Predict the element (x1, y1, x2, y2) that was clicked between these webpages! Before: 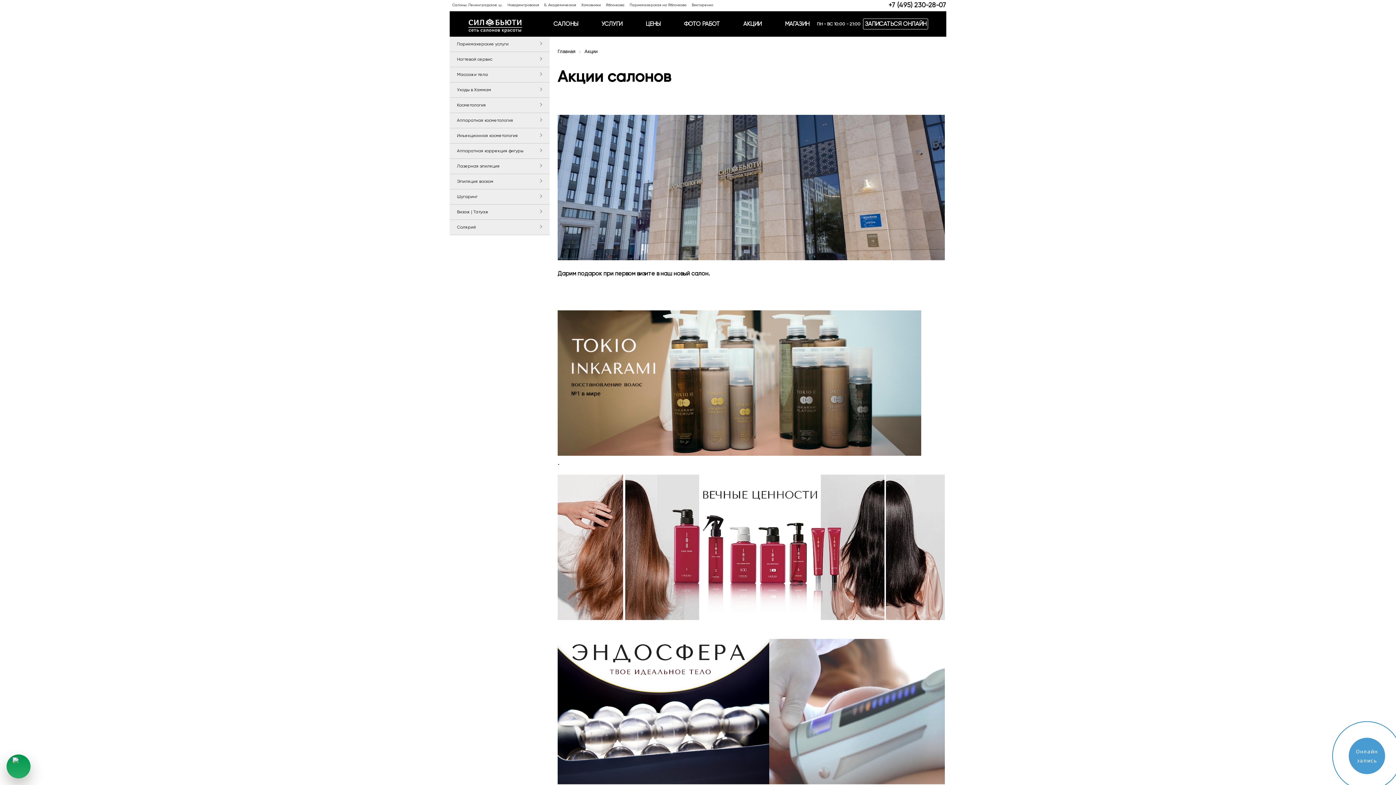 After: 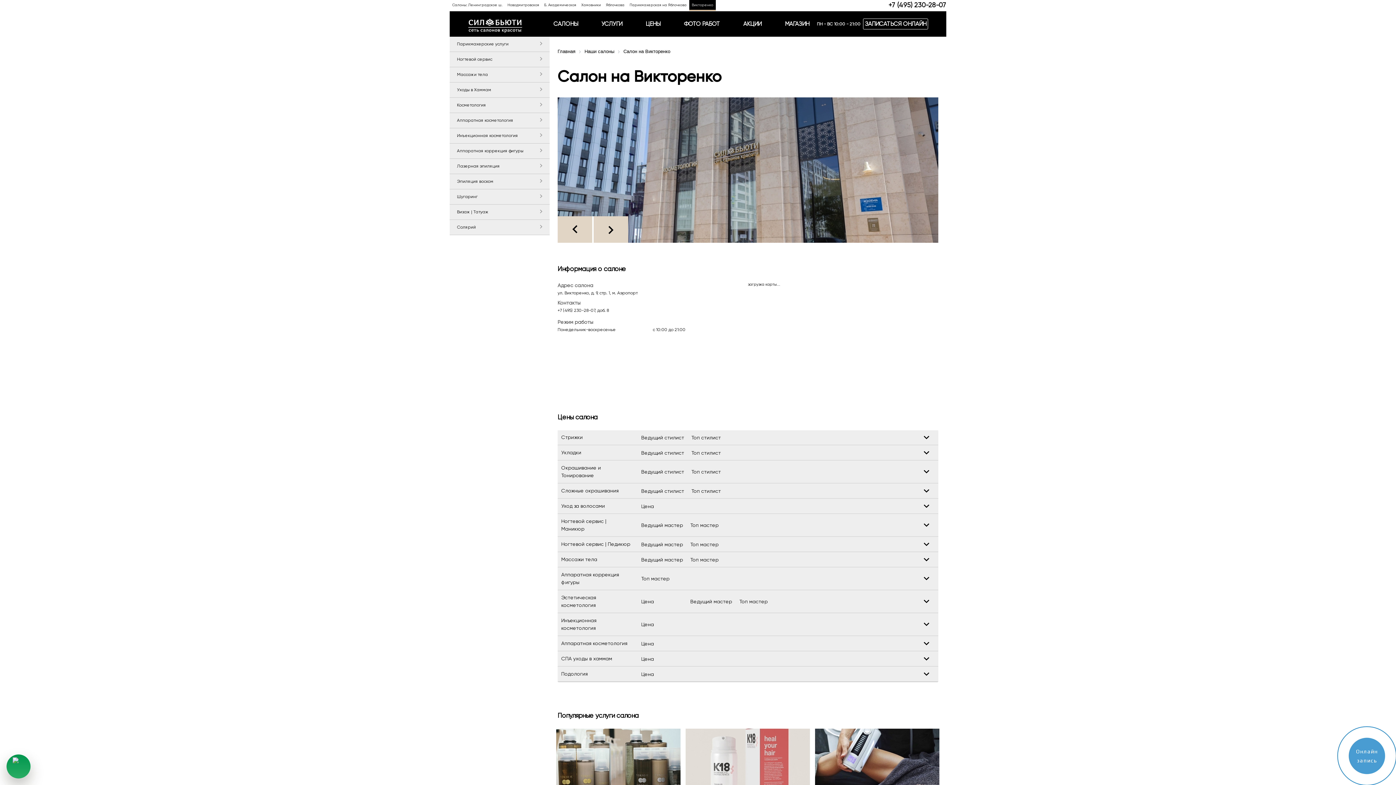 Action: bbox: (692, 2, 713, 6) label: Викторенко